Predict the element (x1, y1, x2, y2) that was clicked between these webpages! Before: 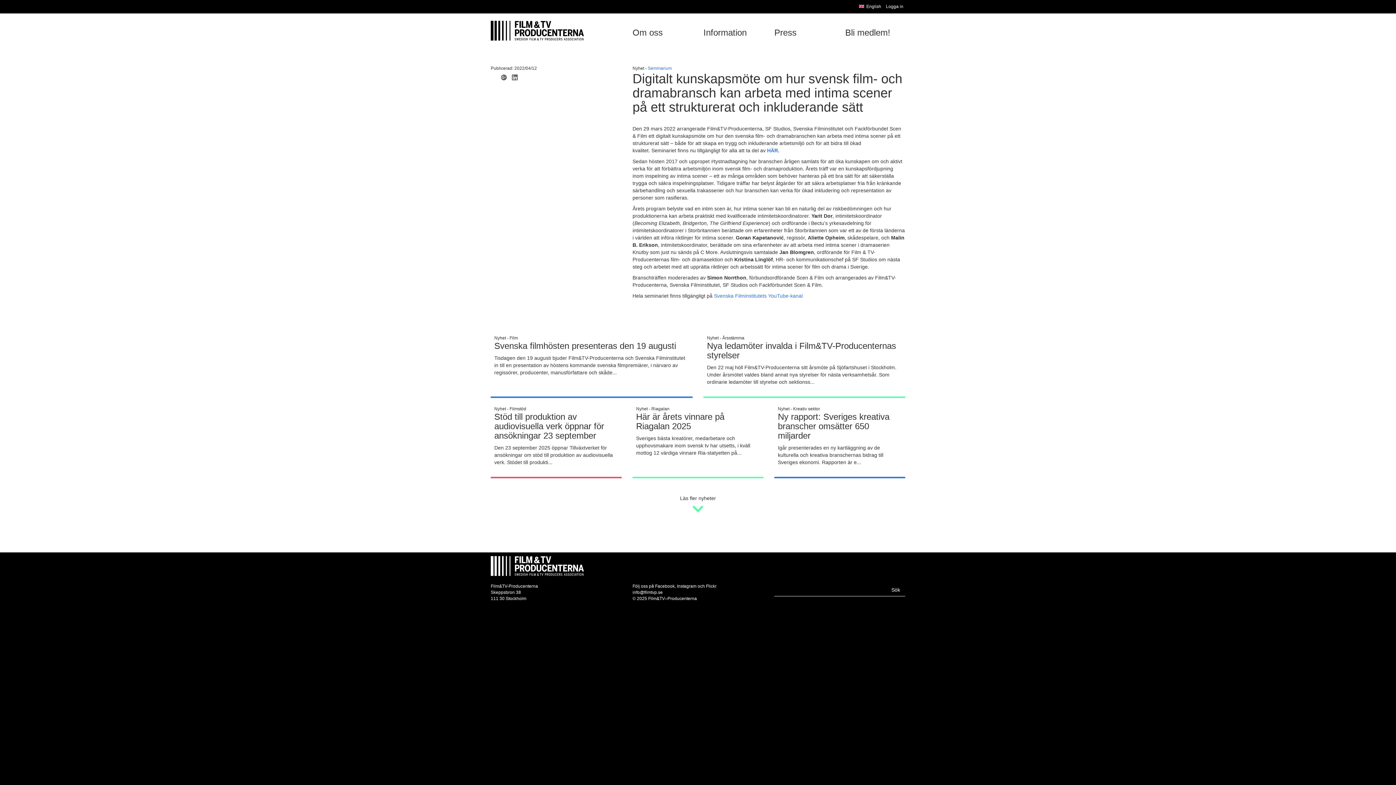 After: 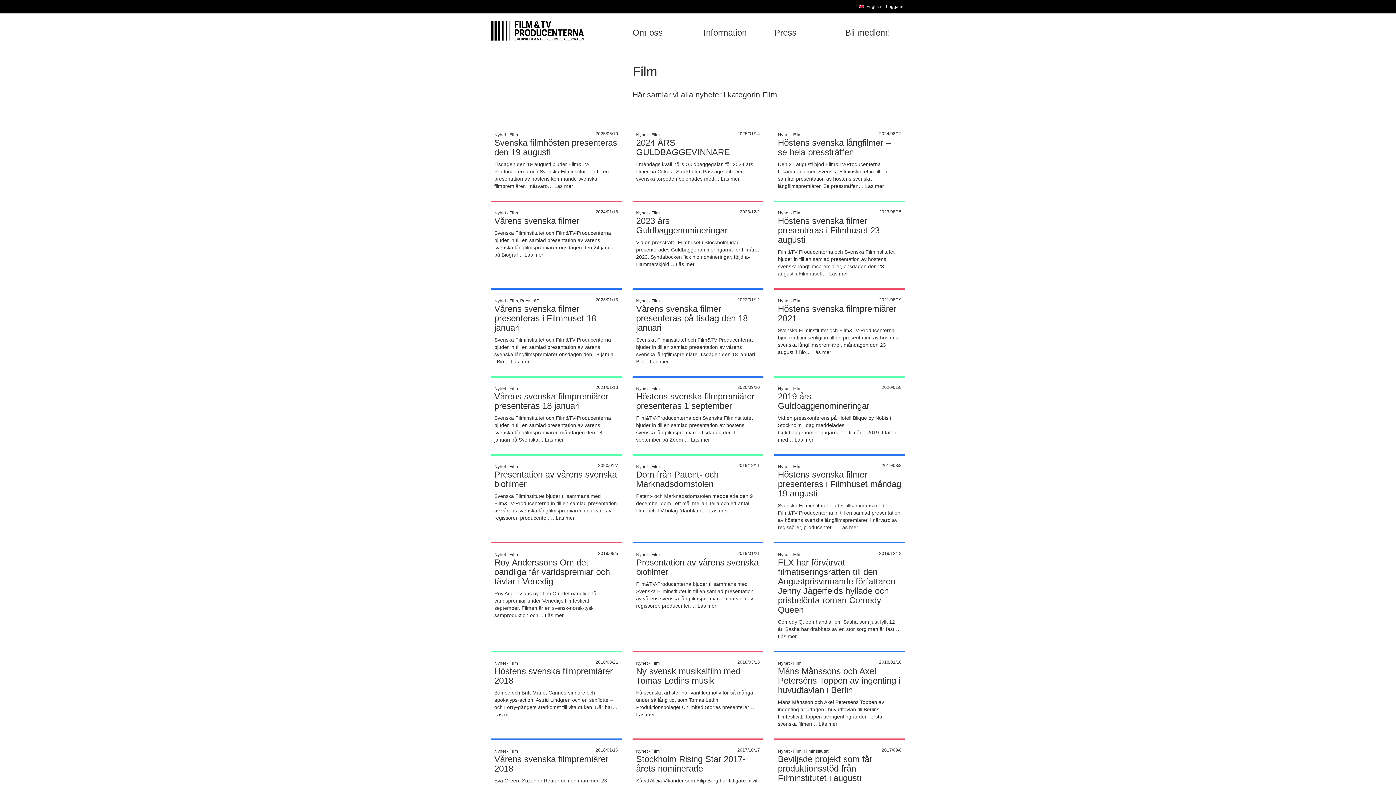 Action: bbox: (509, 335, 518, 340) label: Film